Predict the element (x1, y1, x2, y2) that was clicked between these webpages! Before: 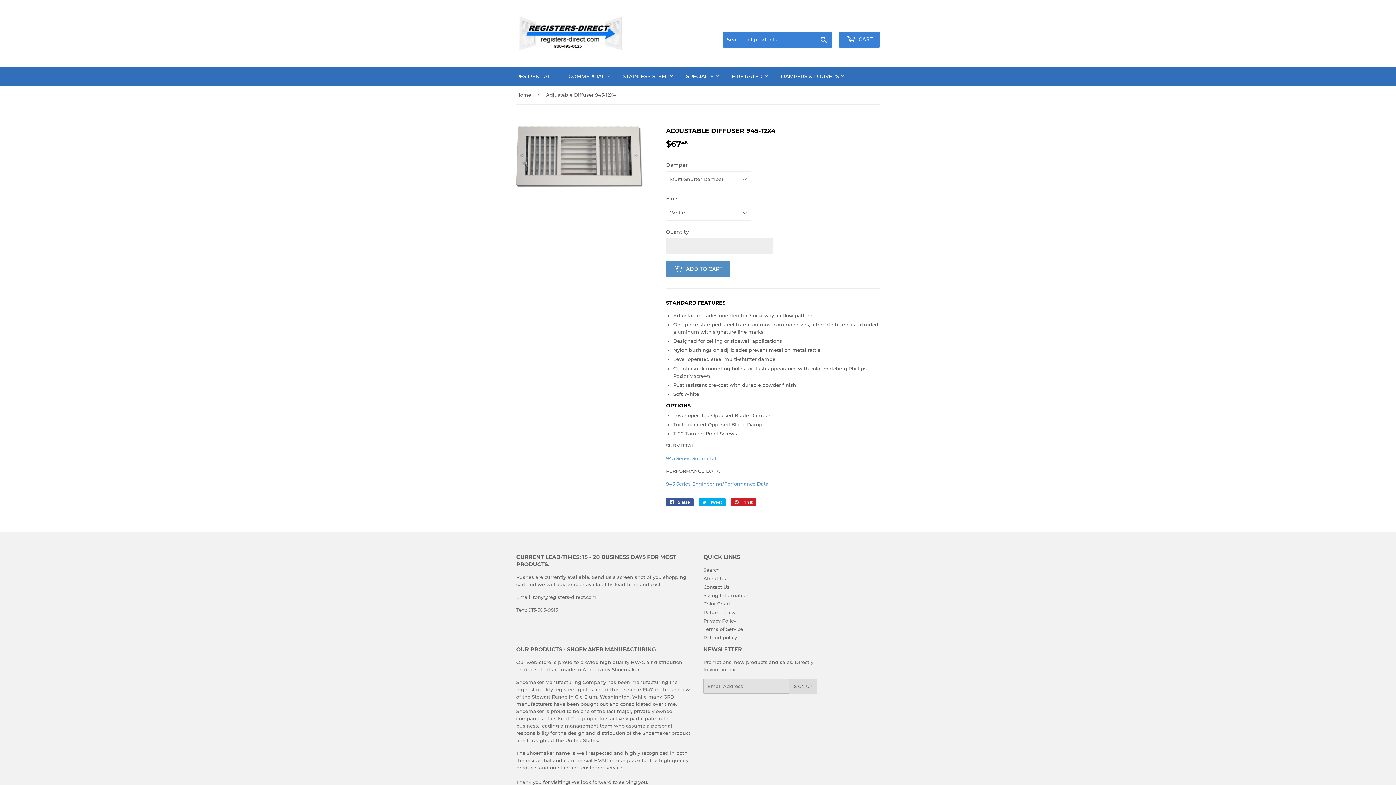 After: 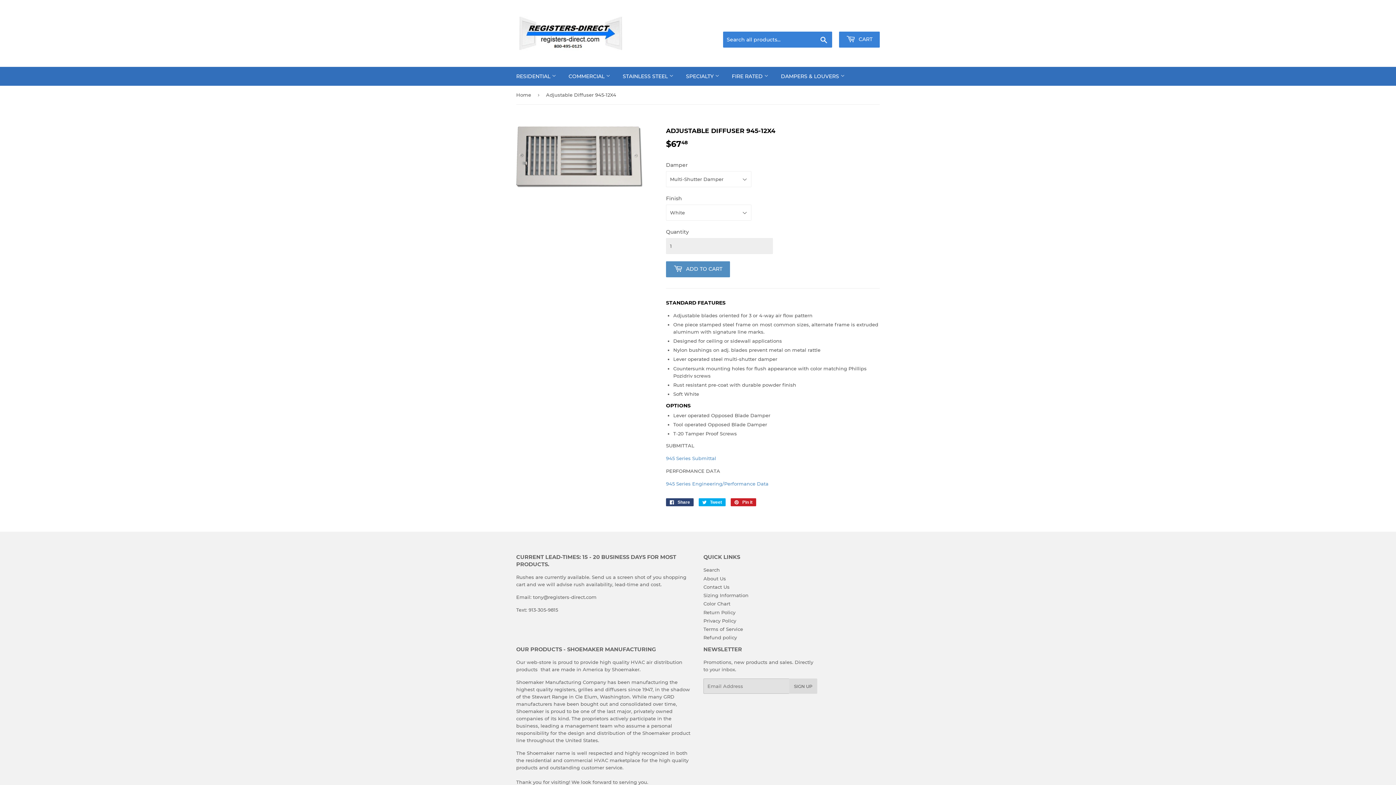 Action: bbox: (666, 498, 693, 506) label:  Share
Share on Facebook